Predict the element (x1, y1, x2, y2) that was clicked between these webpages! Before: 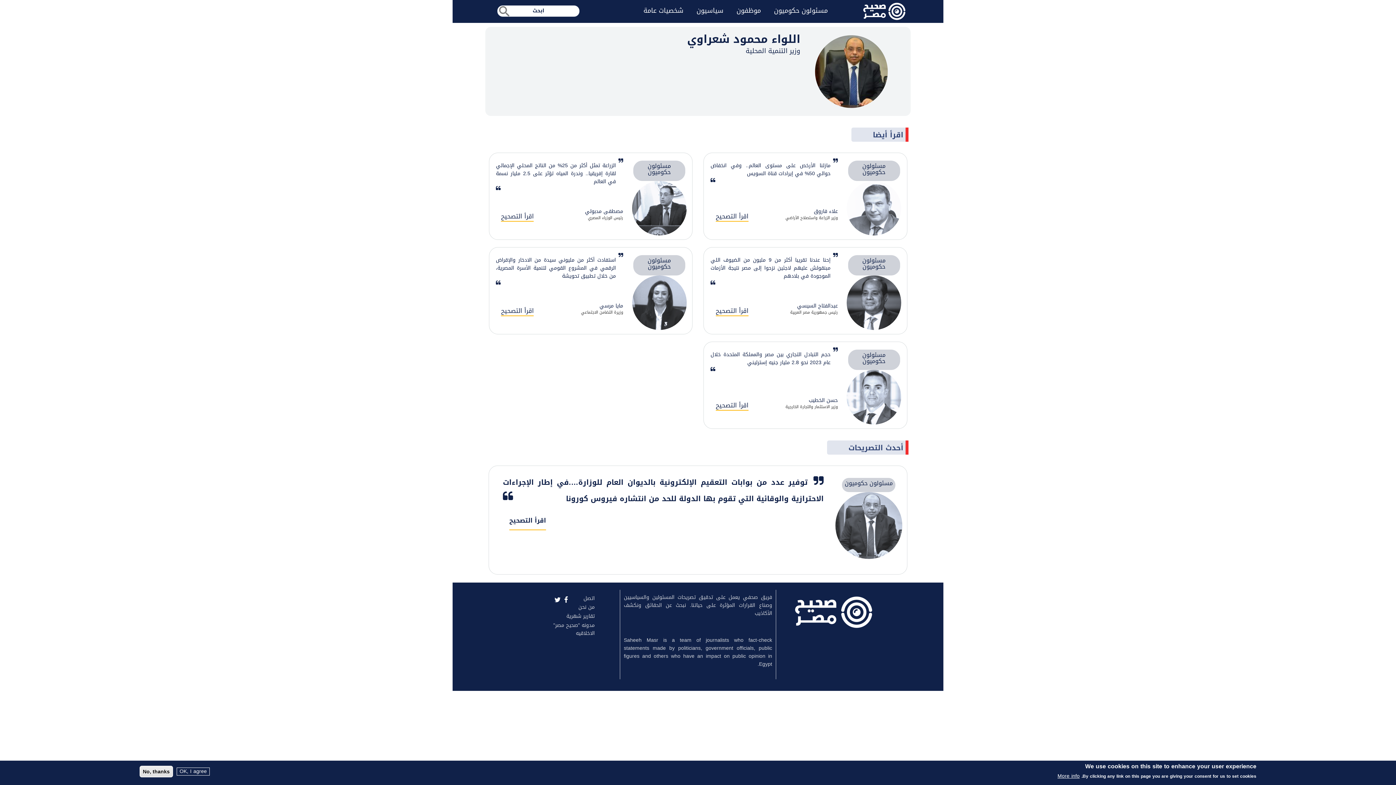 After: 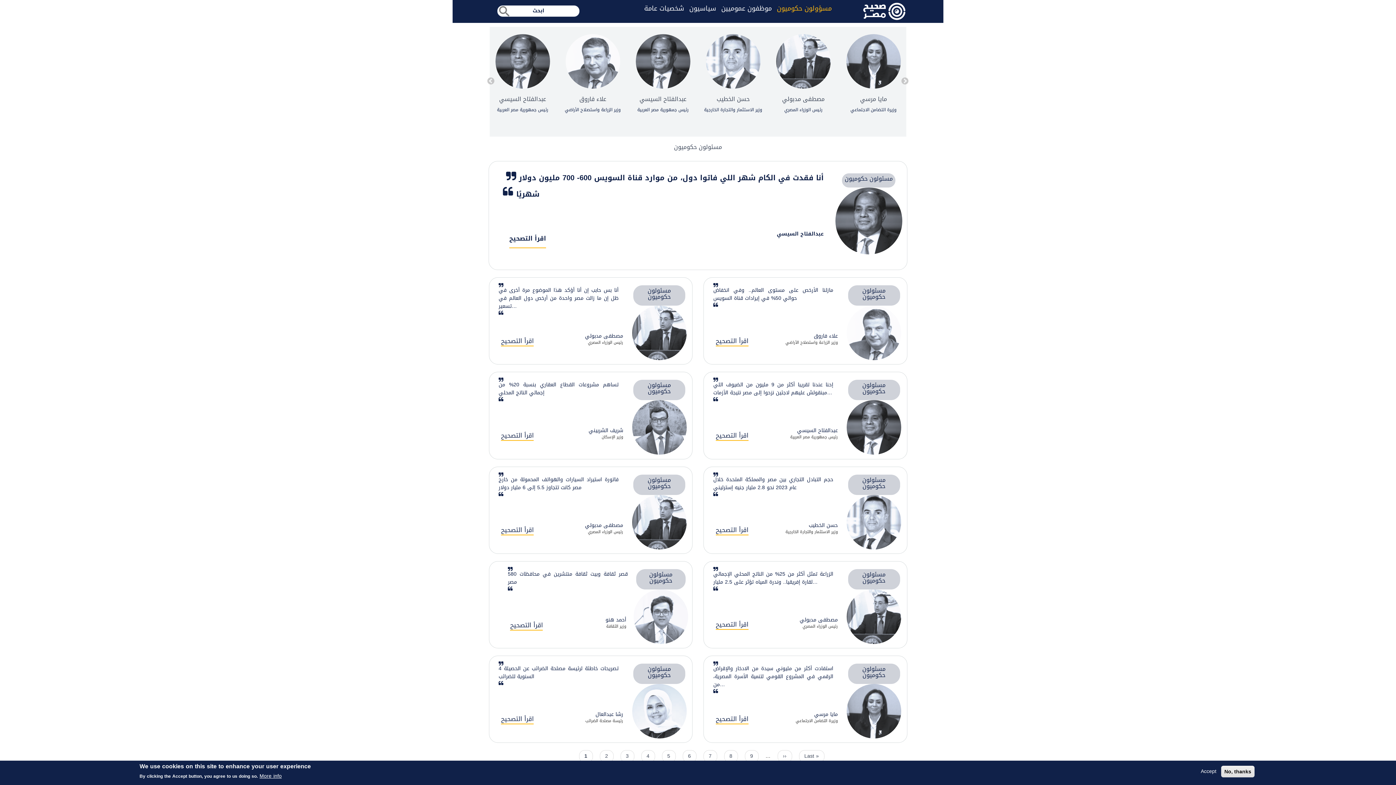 Action: bbox: (862, 349, 885, 366) label: مسئولون حكوميون